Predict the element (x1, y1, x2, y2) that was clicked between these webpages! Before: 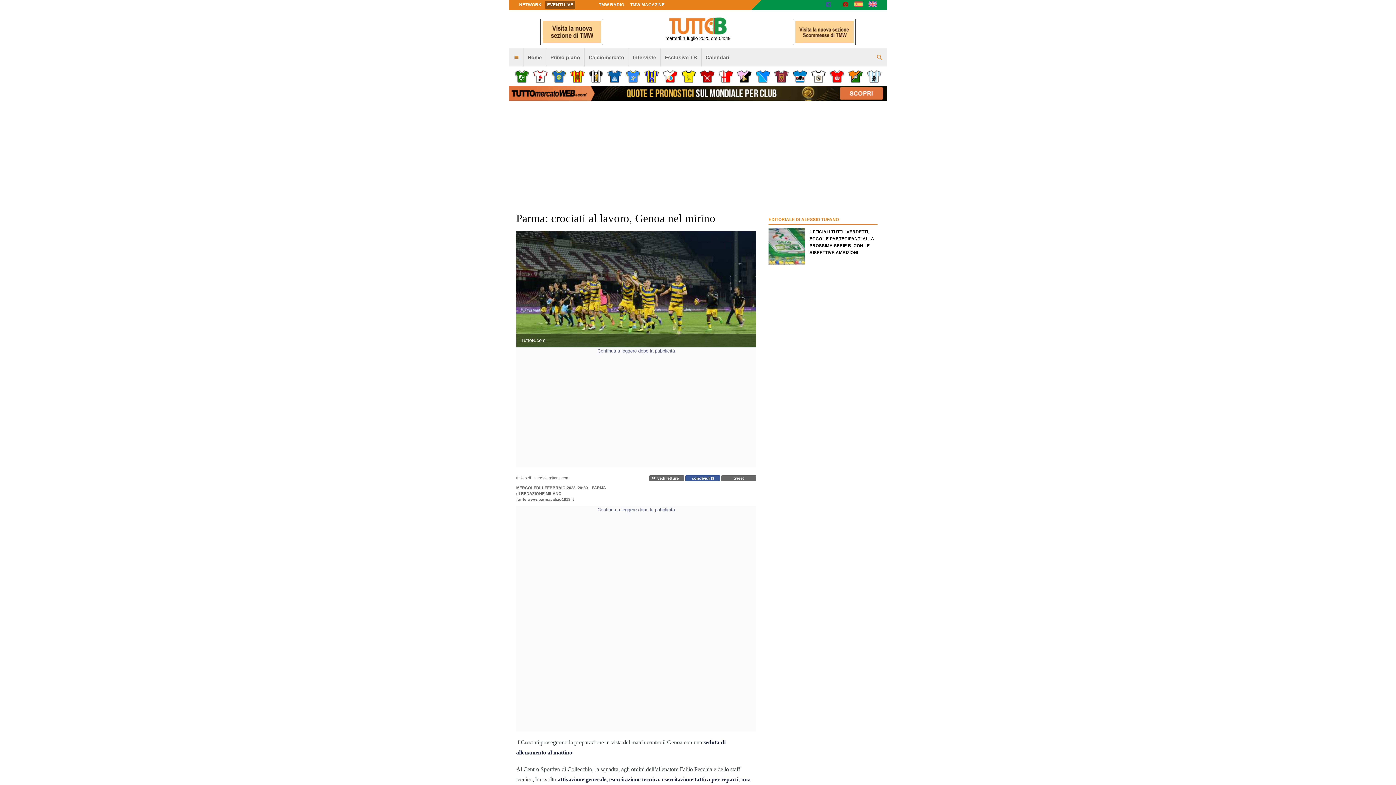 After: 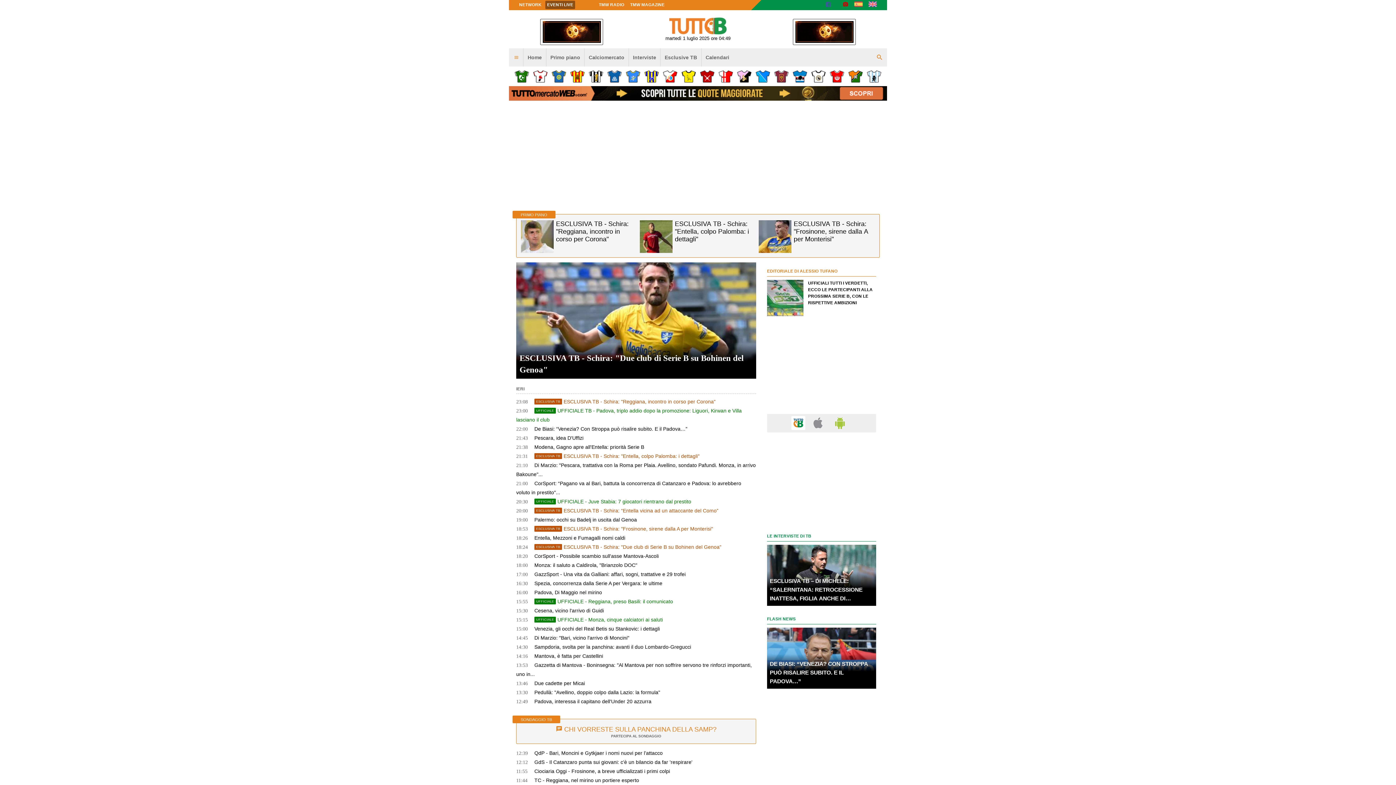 Action: label: Home bbox: (523, 48, 546, 66)